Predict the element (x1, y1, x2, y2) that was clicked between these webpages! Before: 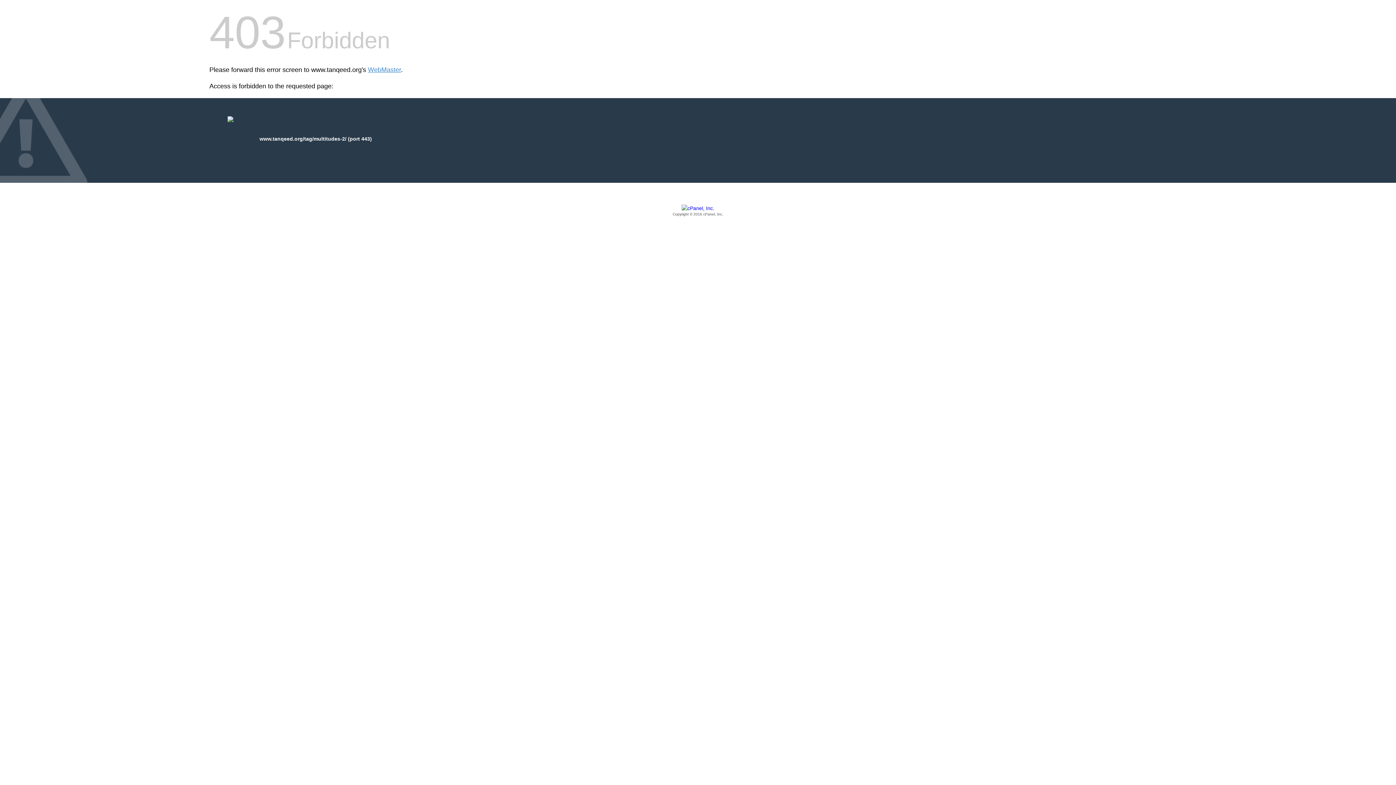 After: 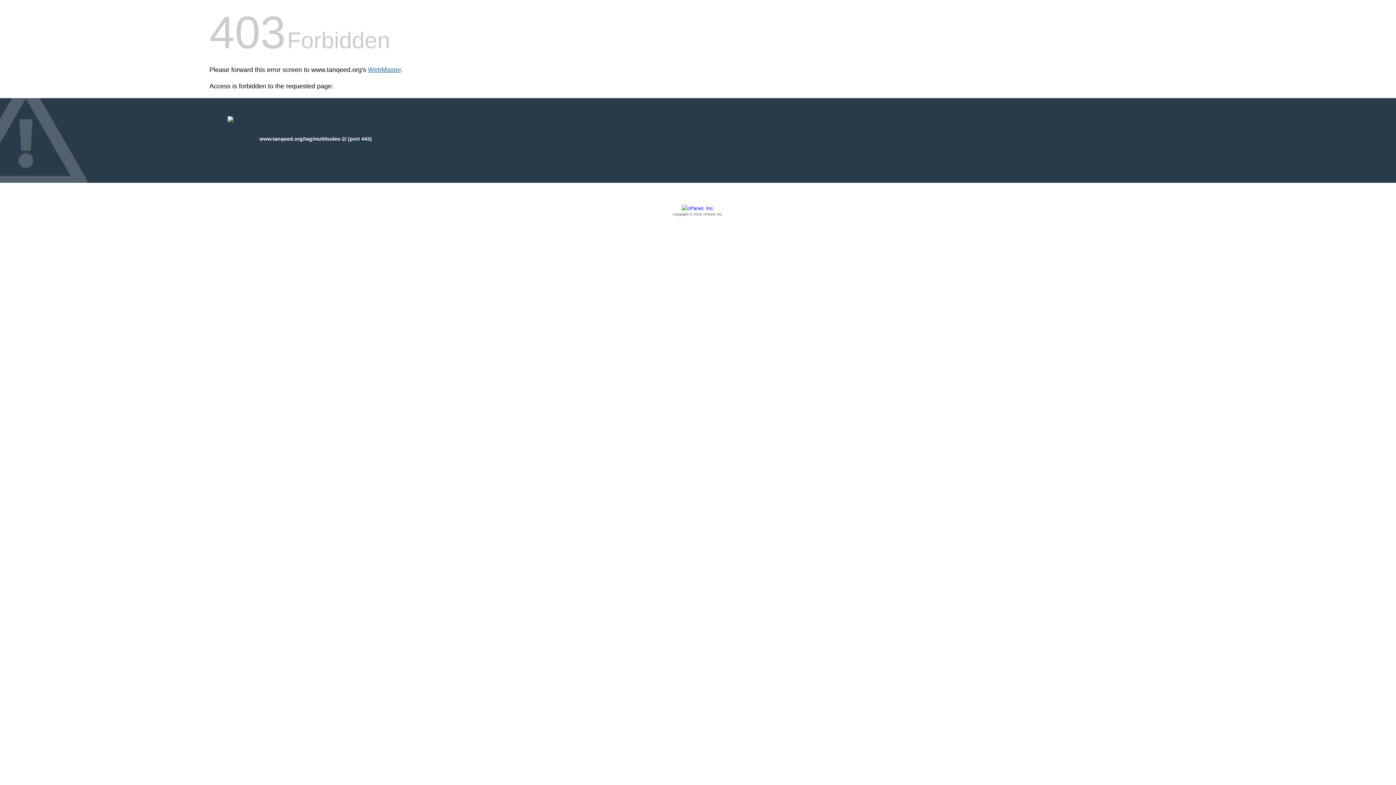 Action: bbox: (368, 66, 401, 73) label: WebMaster